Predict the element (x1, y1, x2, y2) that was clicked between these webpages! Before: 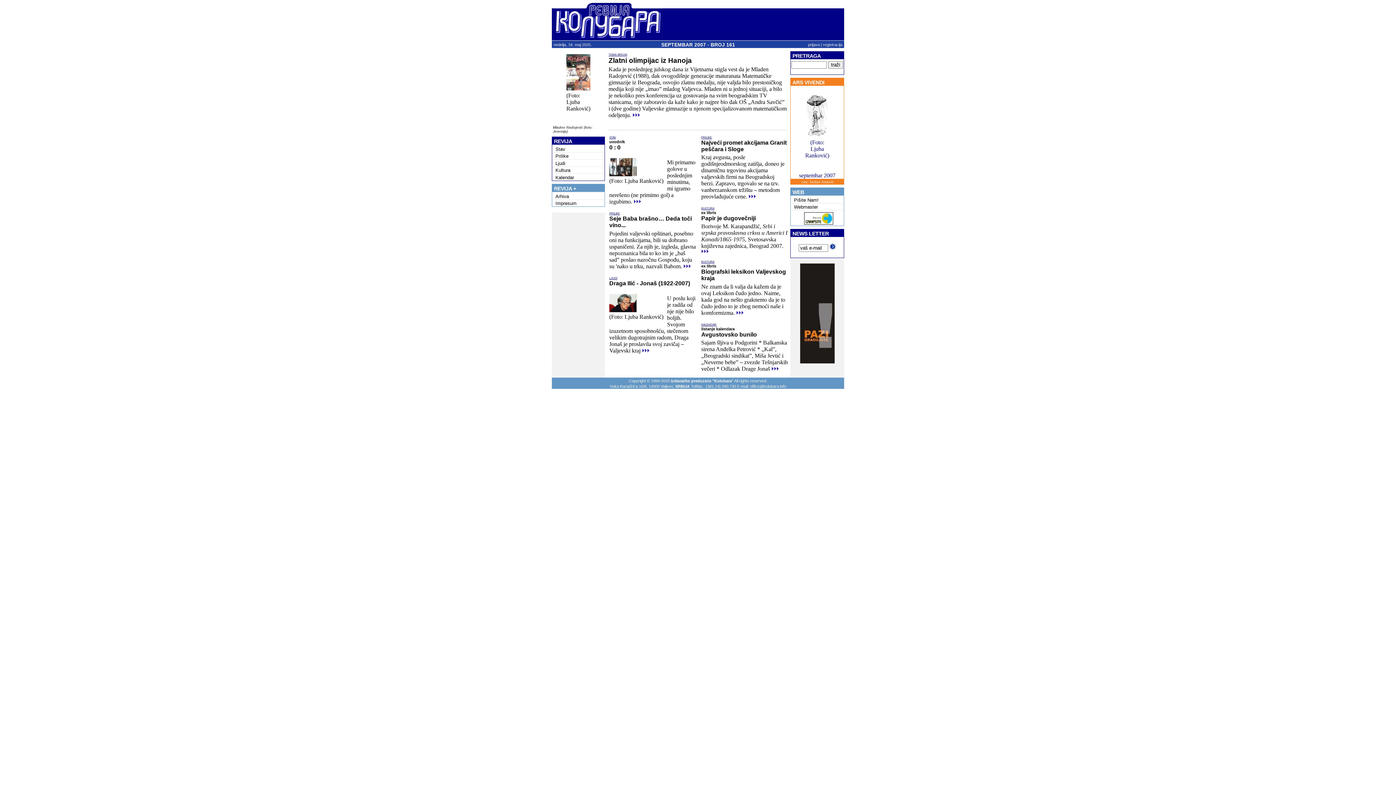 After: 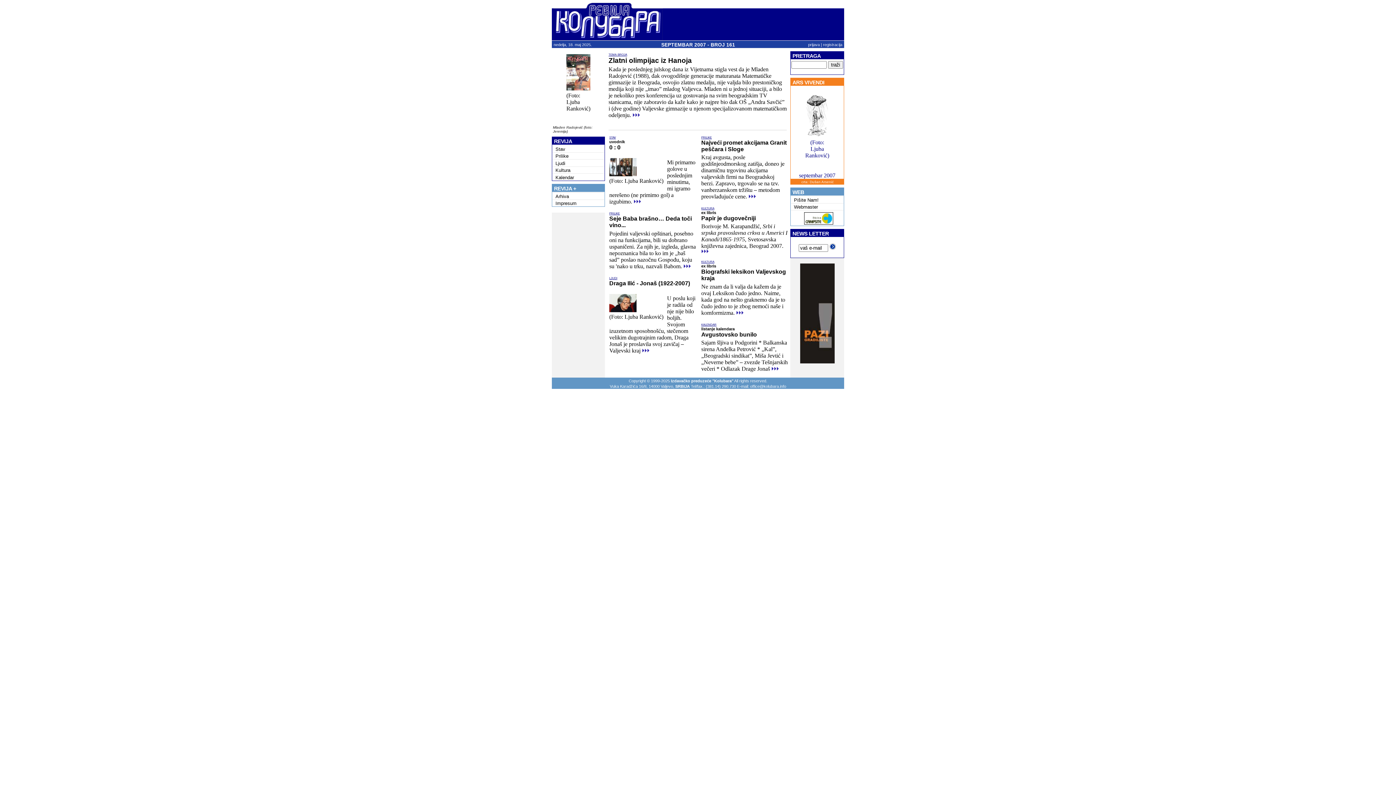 Action: bbox: (701, 205, 714, 210) label: kultura